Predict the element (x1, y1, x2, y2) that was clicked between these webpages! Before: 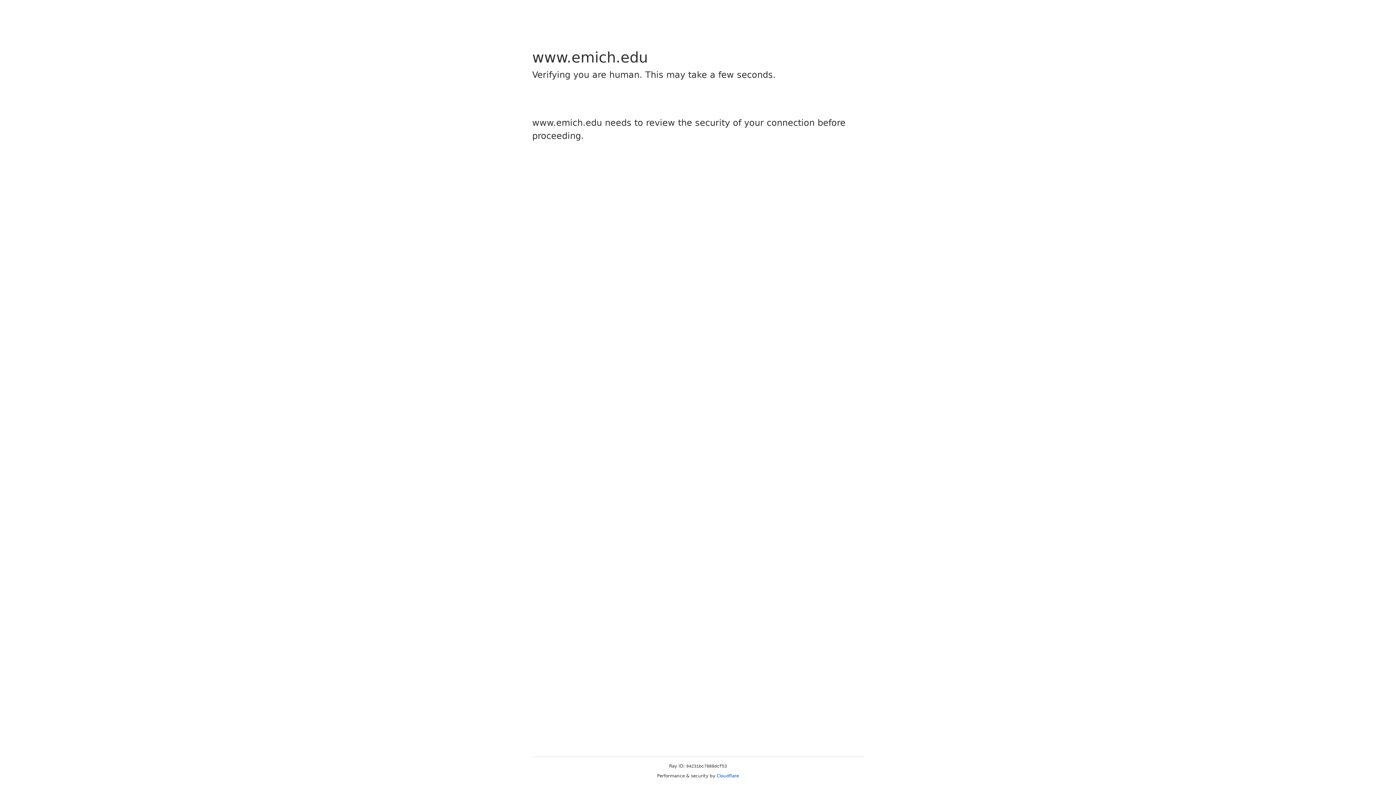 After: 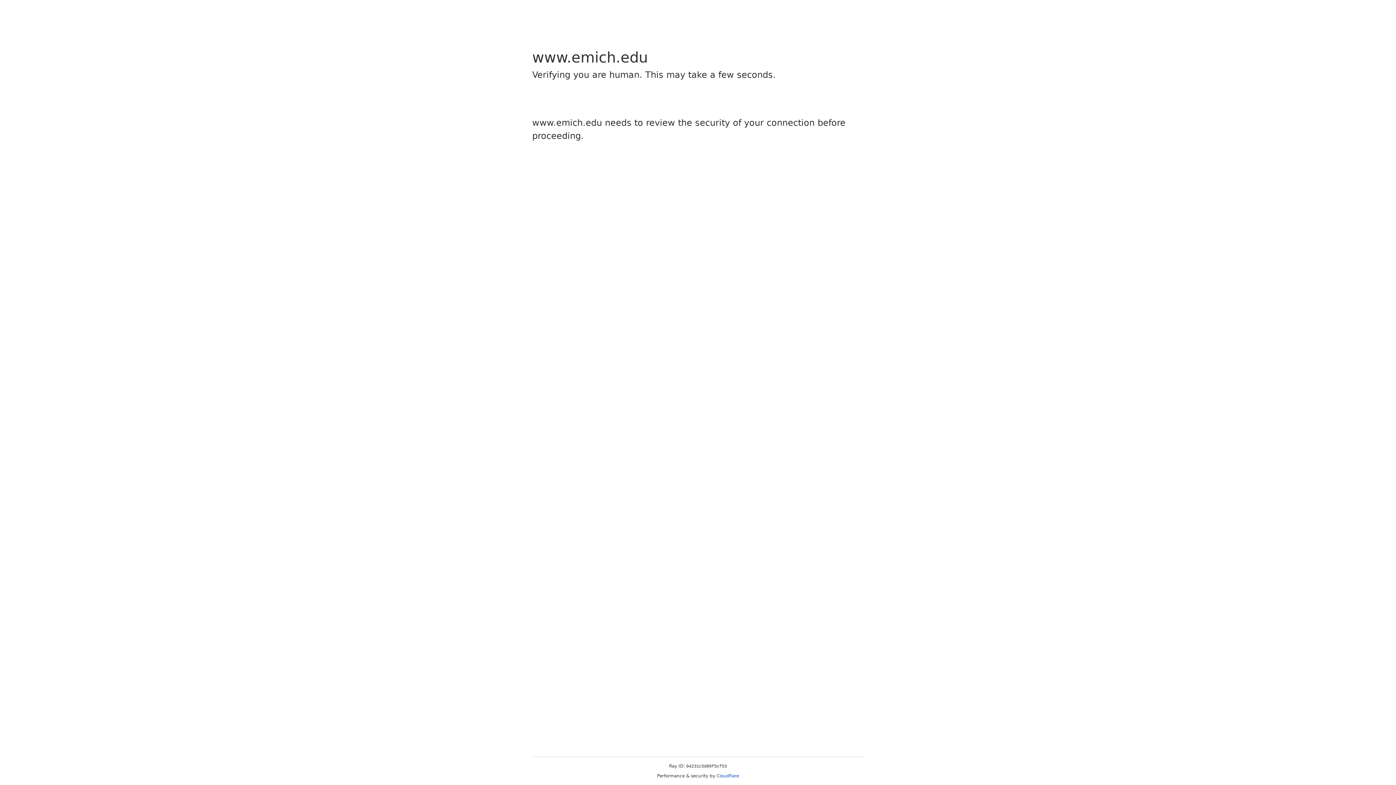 Action: bbox: (716, 773, 739, 778) label: Cloudflare